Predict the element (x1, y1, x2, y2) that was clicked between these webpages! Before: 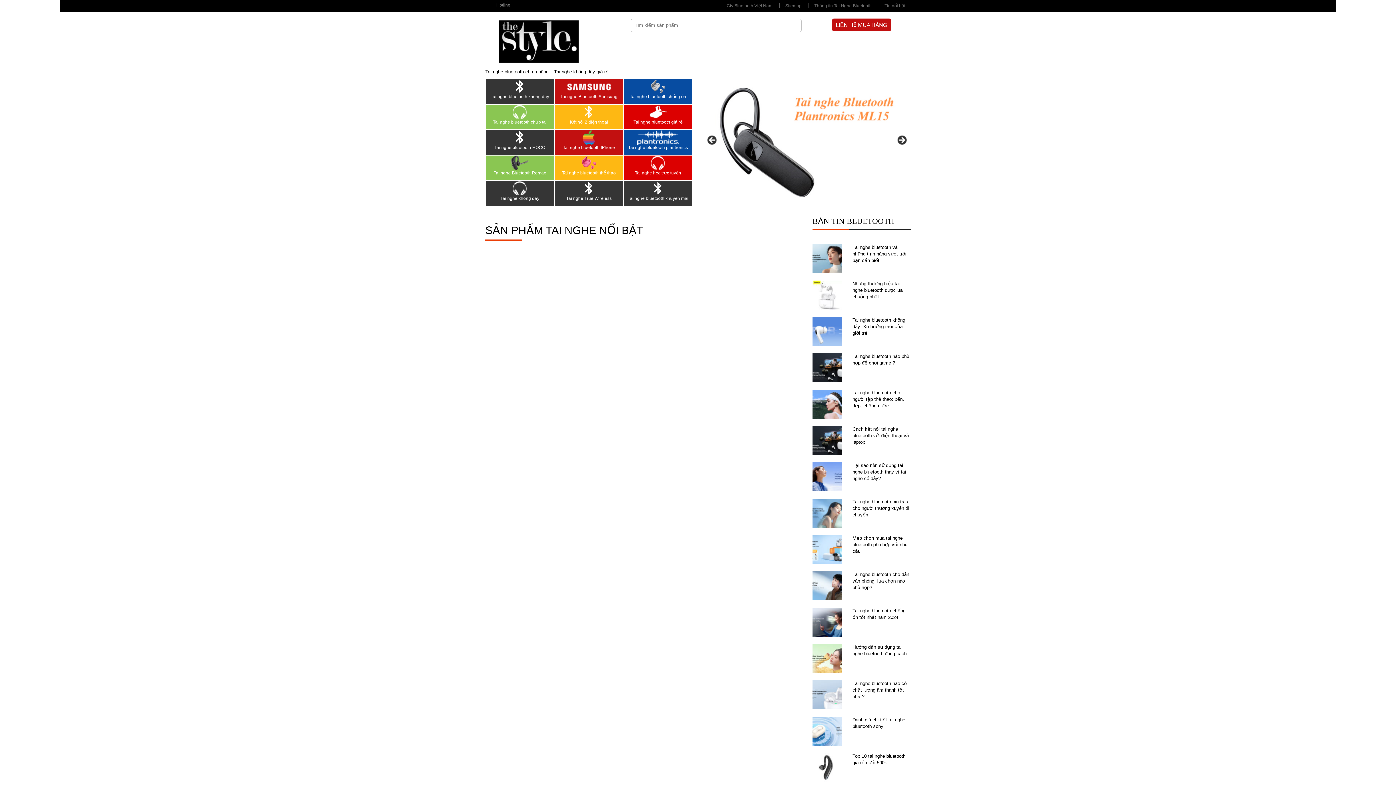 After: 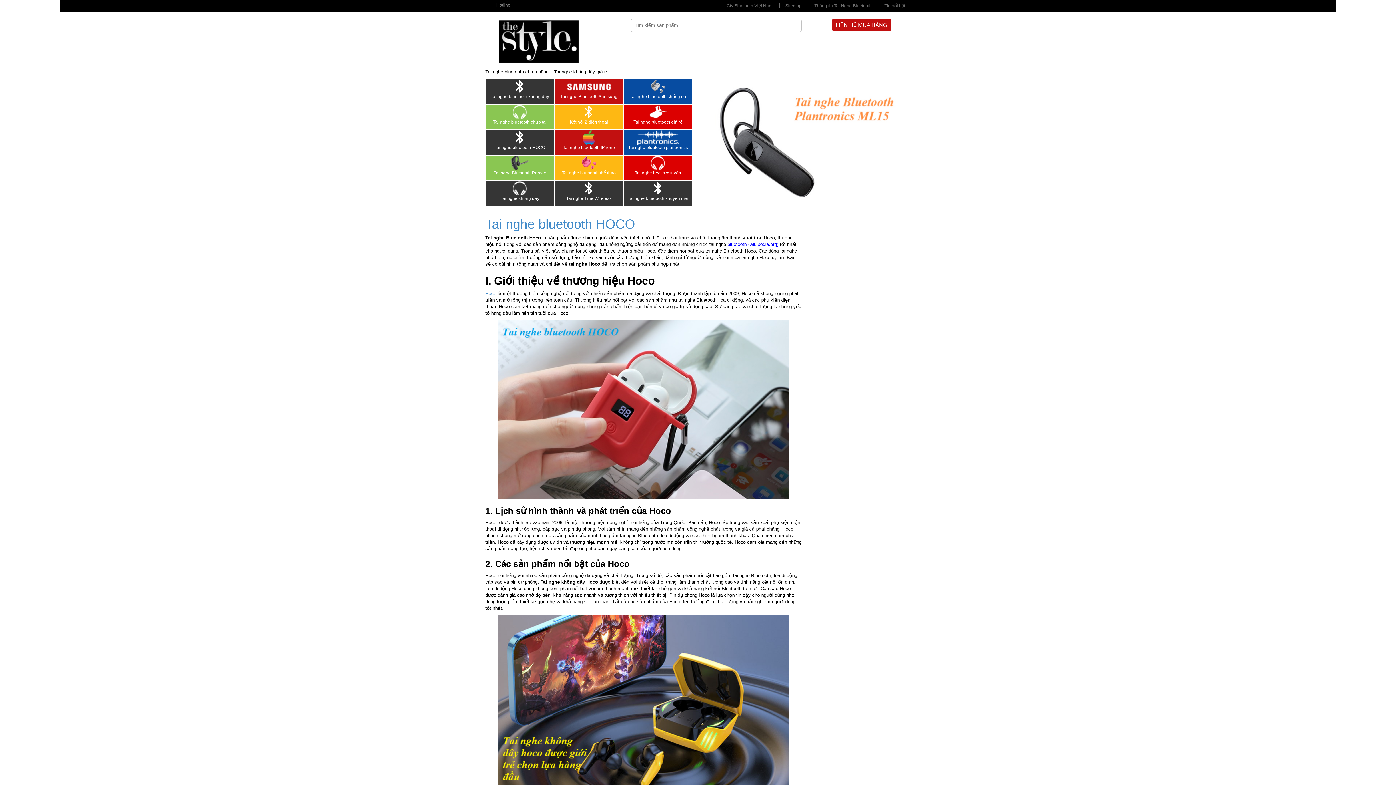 Action: bbox: (485, 130, 554, 144)